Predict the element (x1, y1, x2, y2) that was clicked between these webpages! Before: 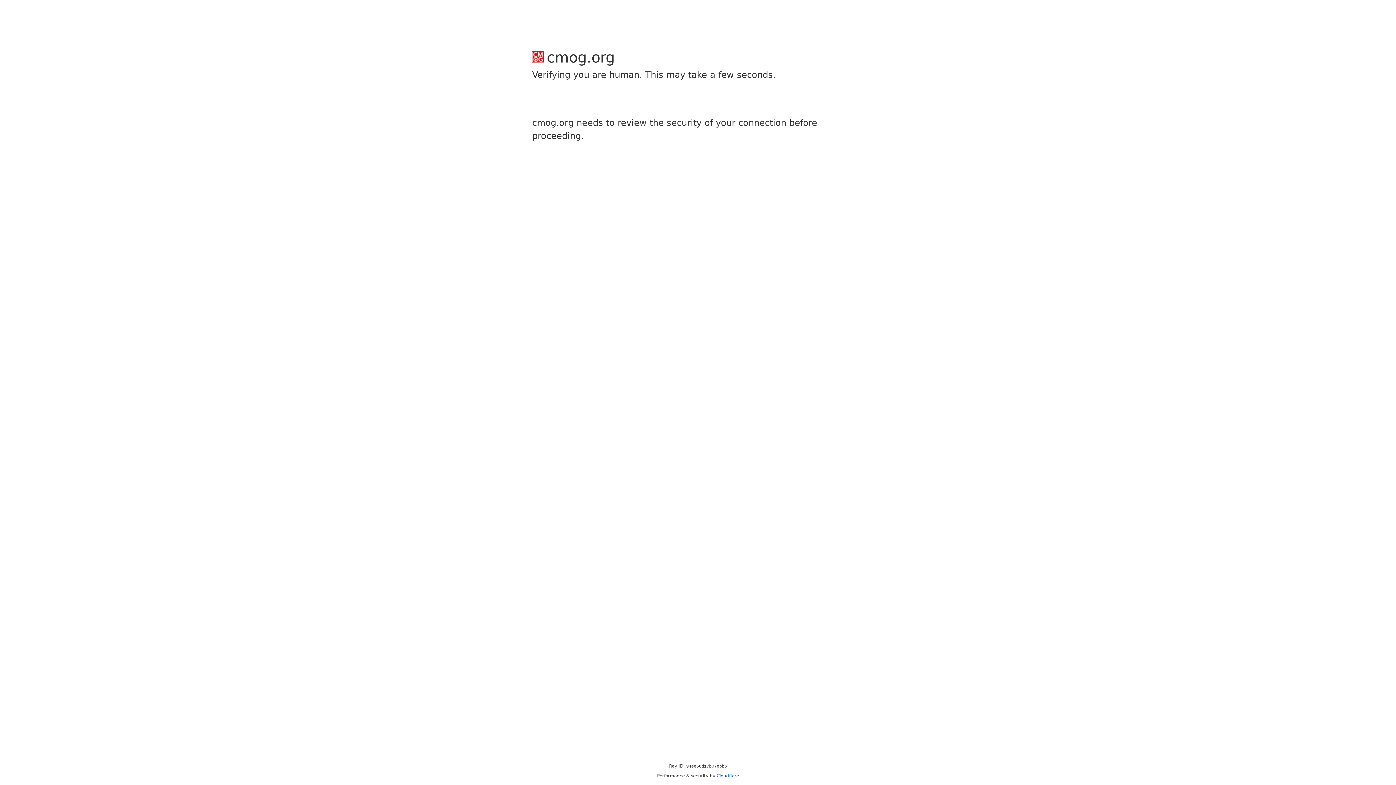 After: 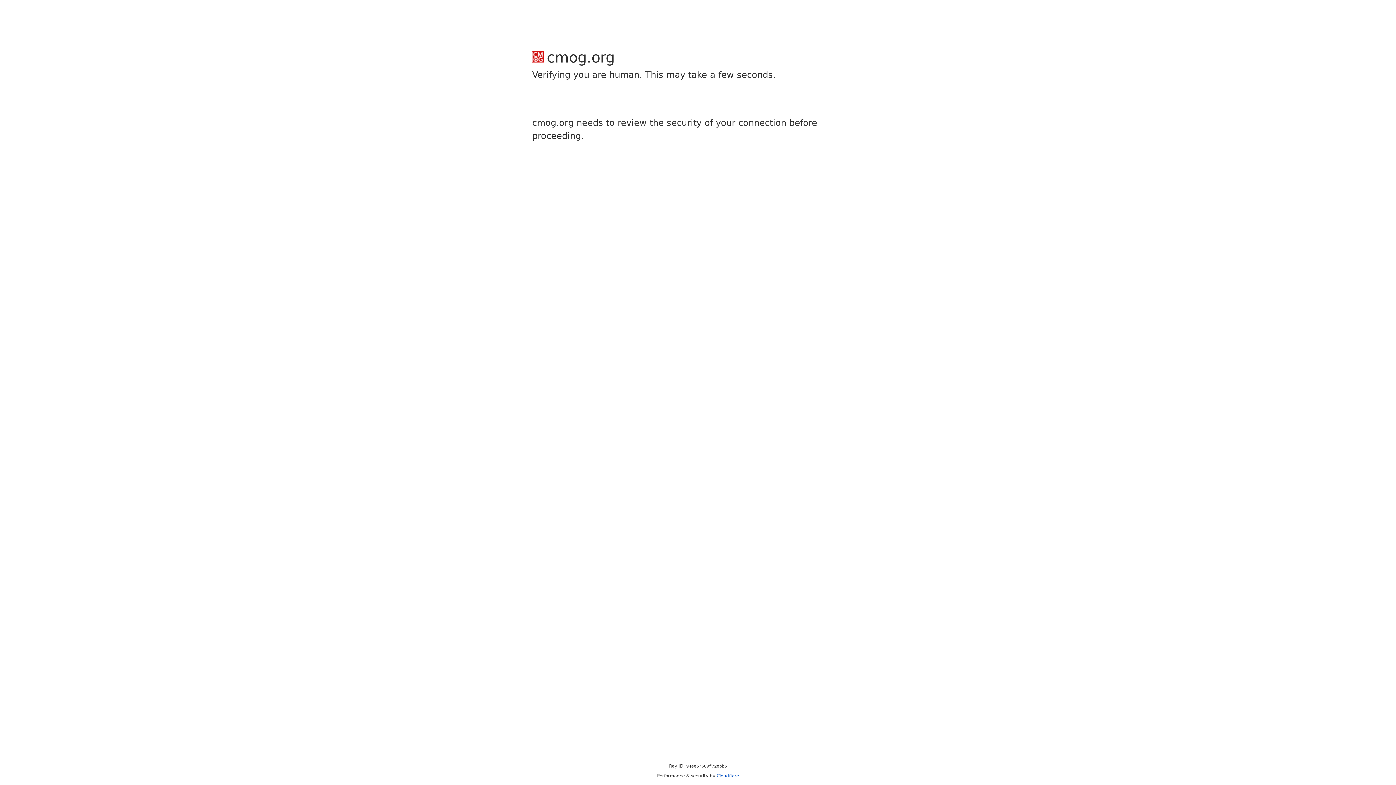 Action: bbox: (716, 773, 739, 778) label: Cloudflare